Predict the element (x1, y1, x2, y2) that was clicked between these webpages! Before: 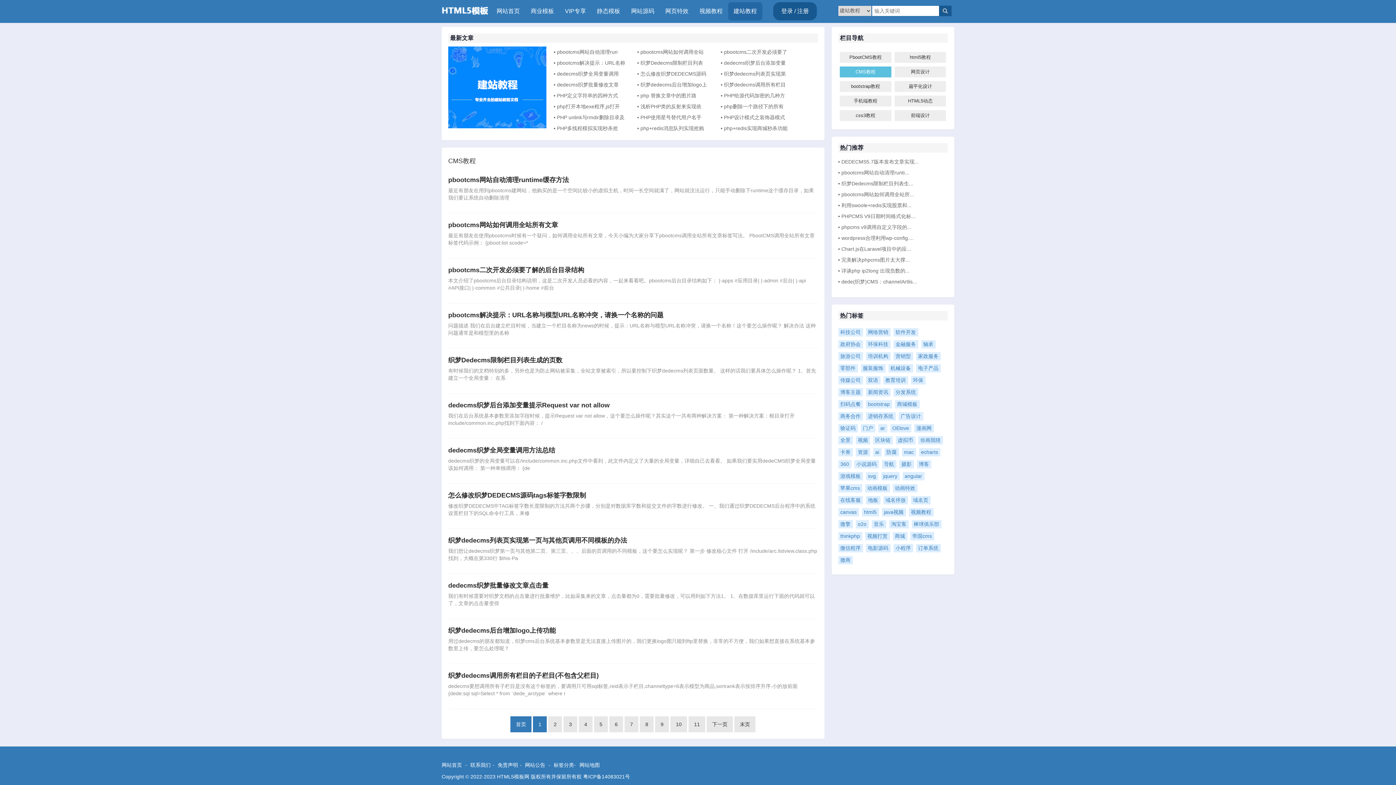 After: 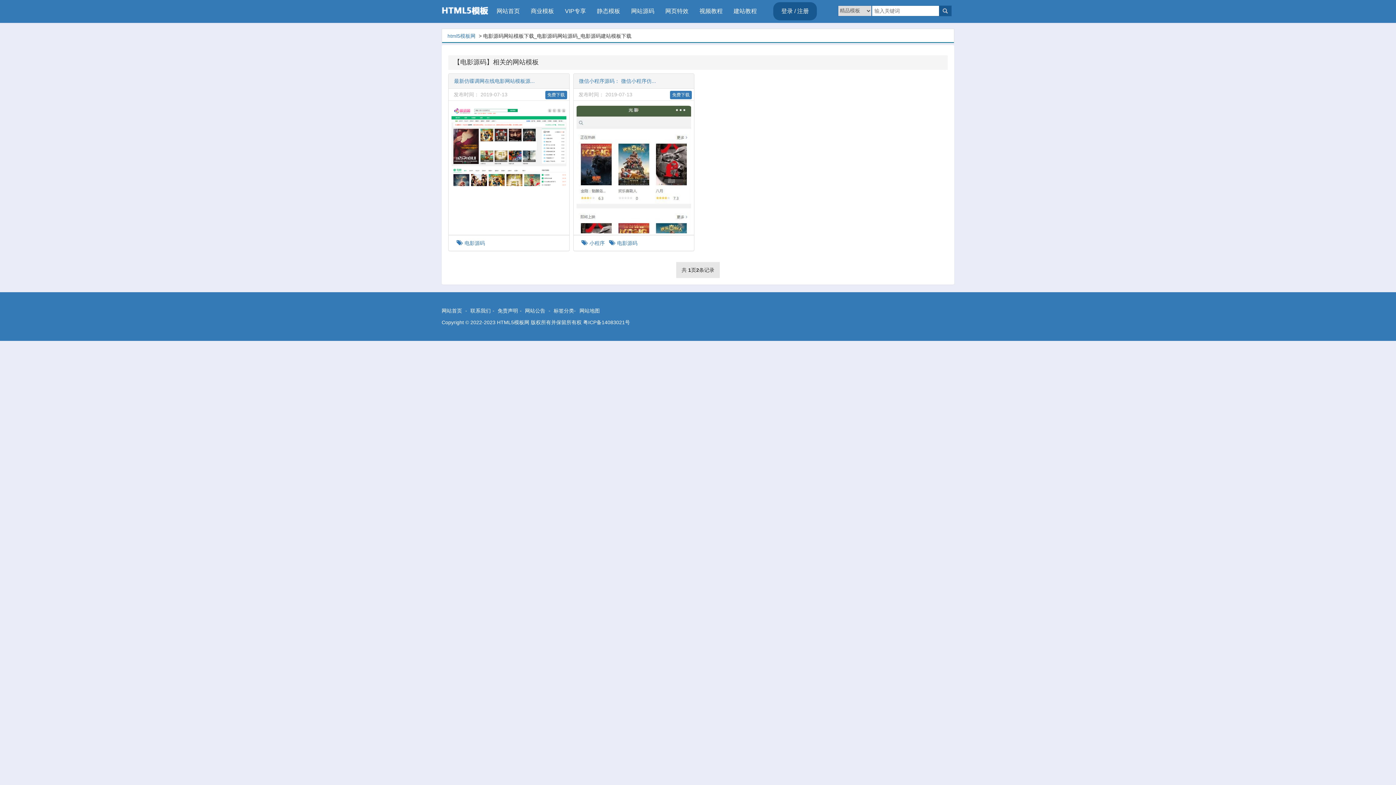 Action: bbox: (866, 544, 890, 552) label: 电影源码